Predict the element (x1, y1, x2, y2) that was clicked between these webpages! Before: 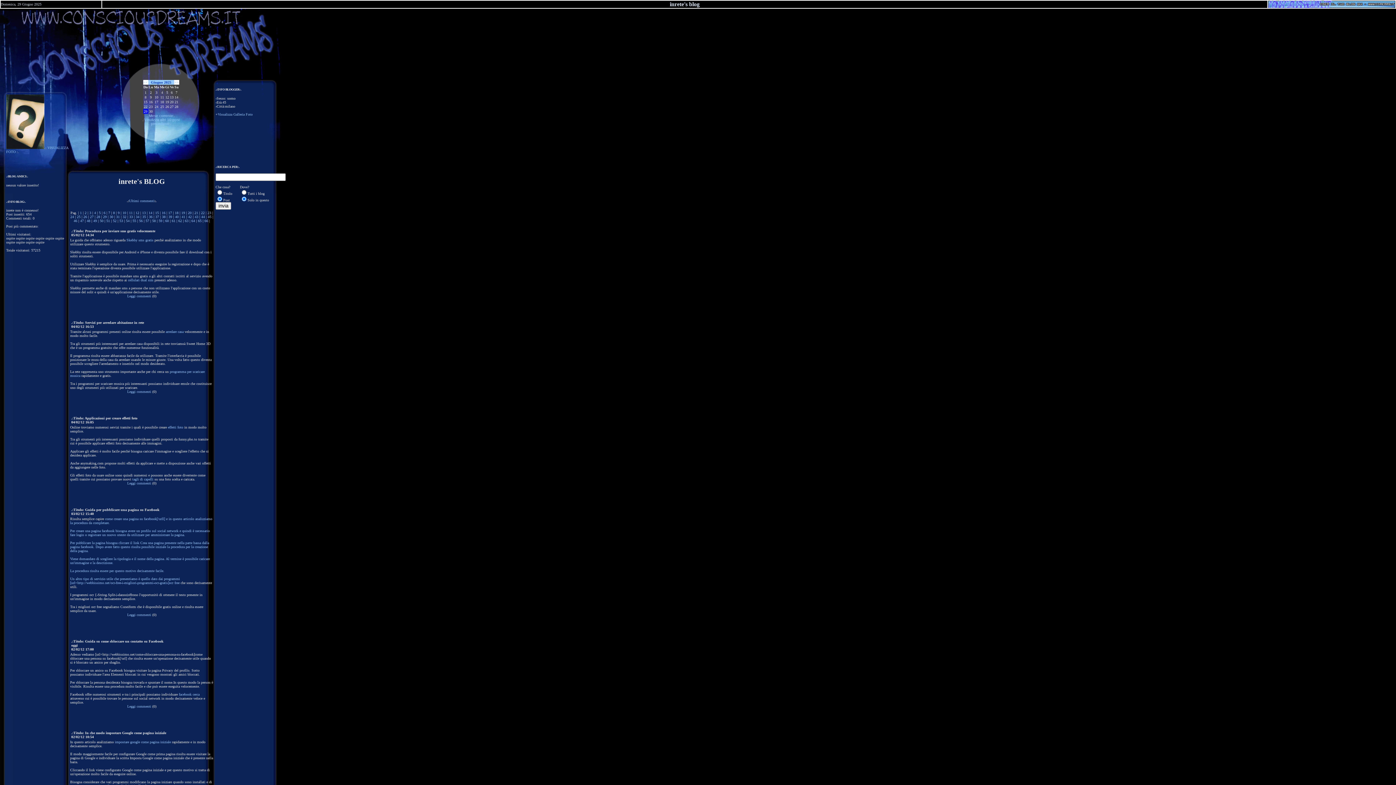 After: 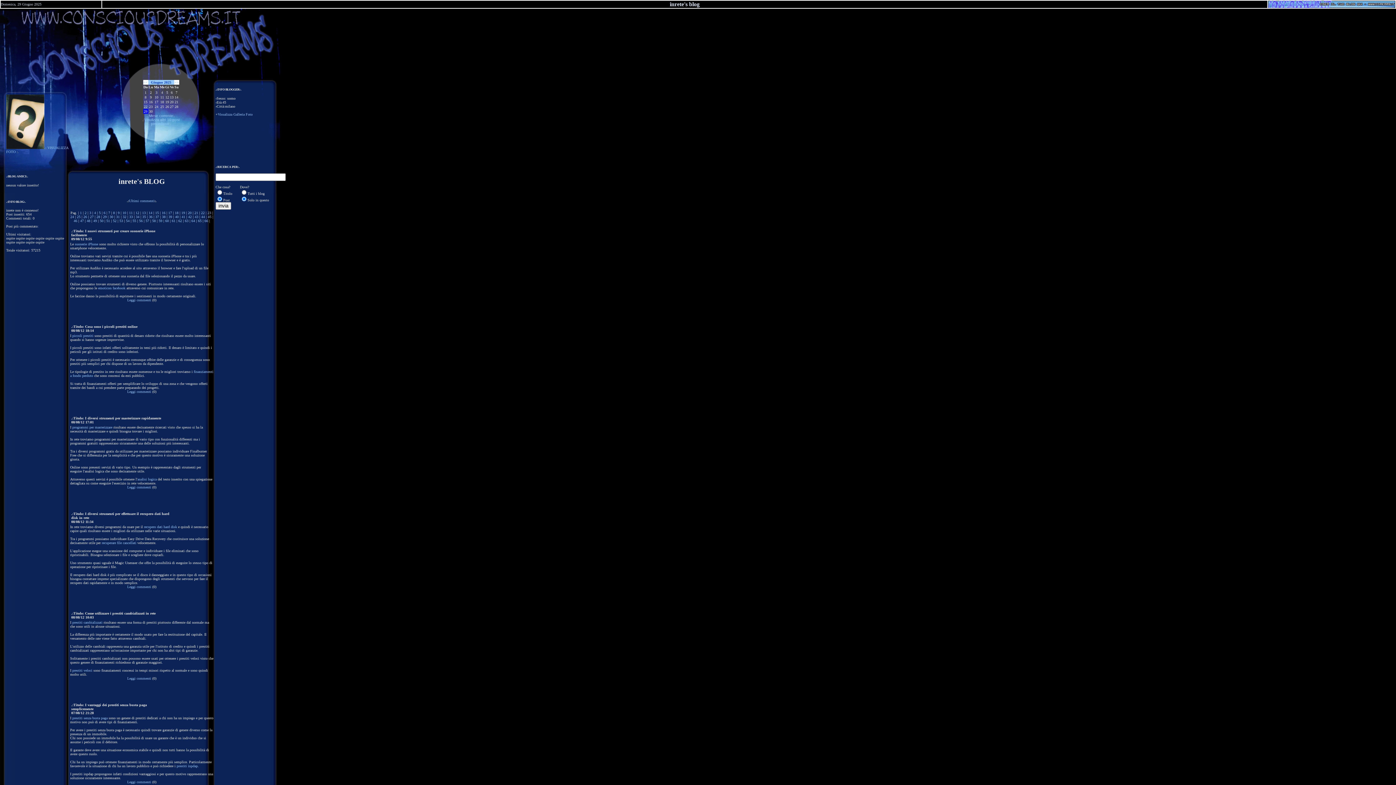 Action: bbox: (129, 210, 132, 214) label: 11